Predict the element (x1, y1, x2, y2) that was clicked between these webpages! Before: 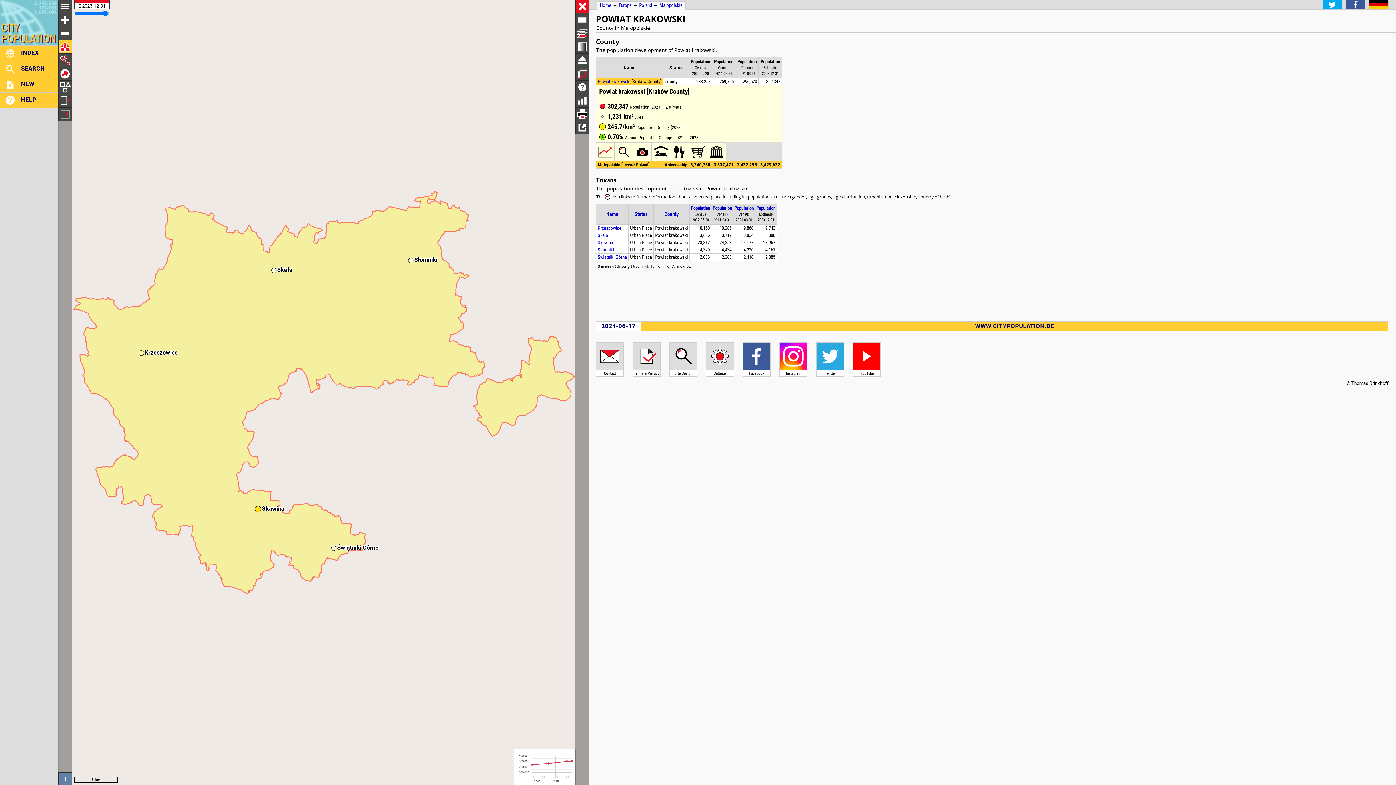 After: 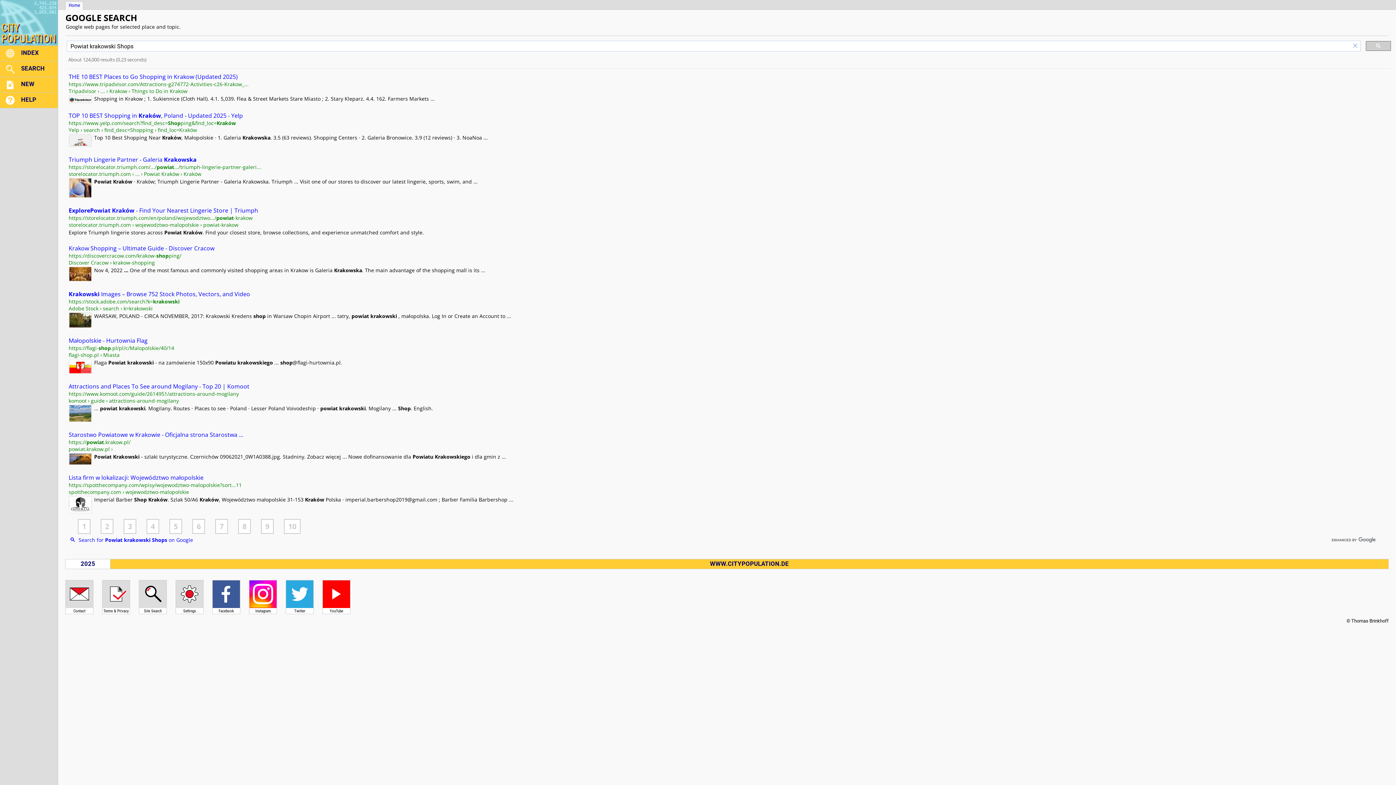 Action: bbox: (689, 156, 707, 162)